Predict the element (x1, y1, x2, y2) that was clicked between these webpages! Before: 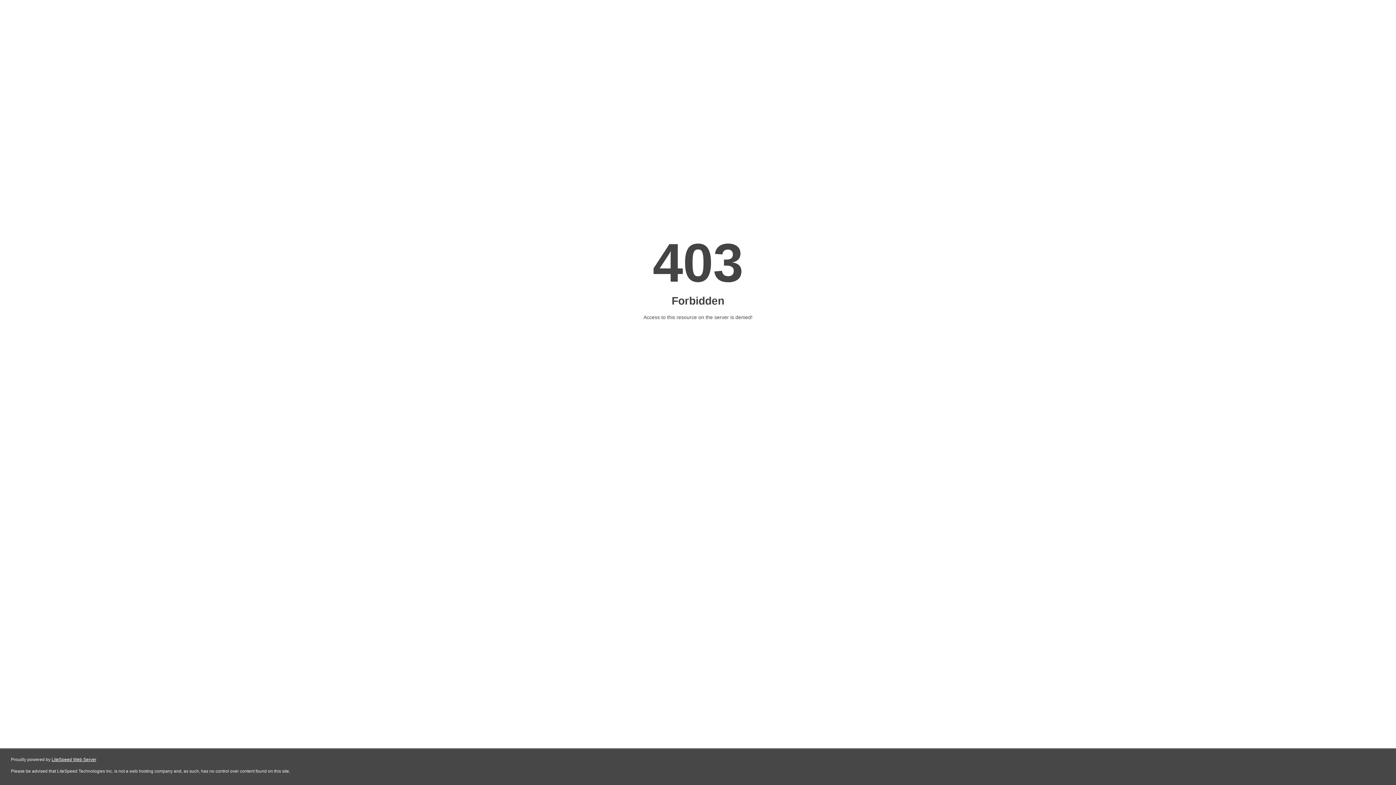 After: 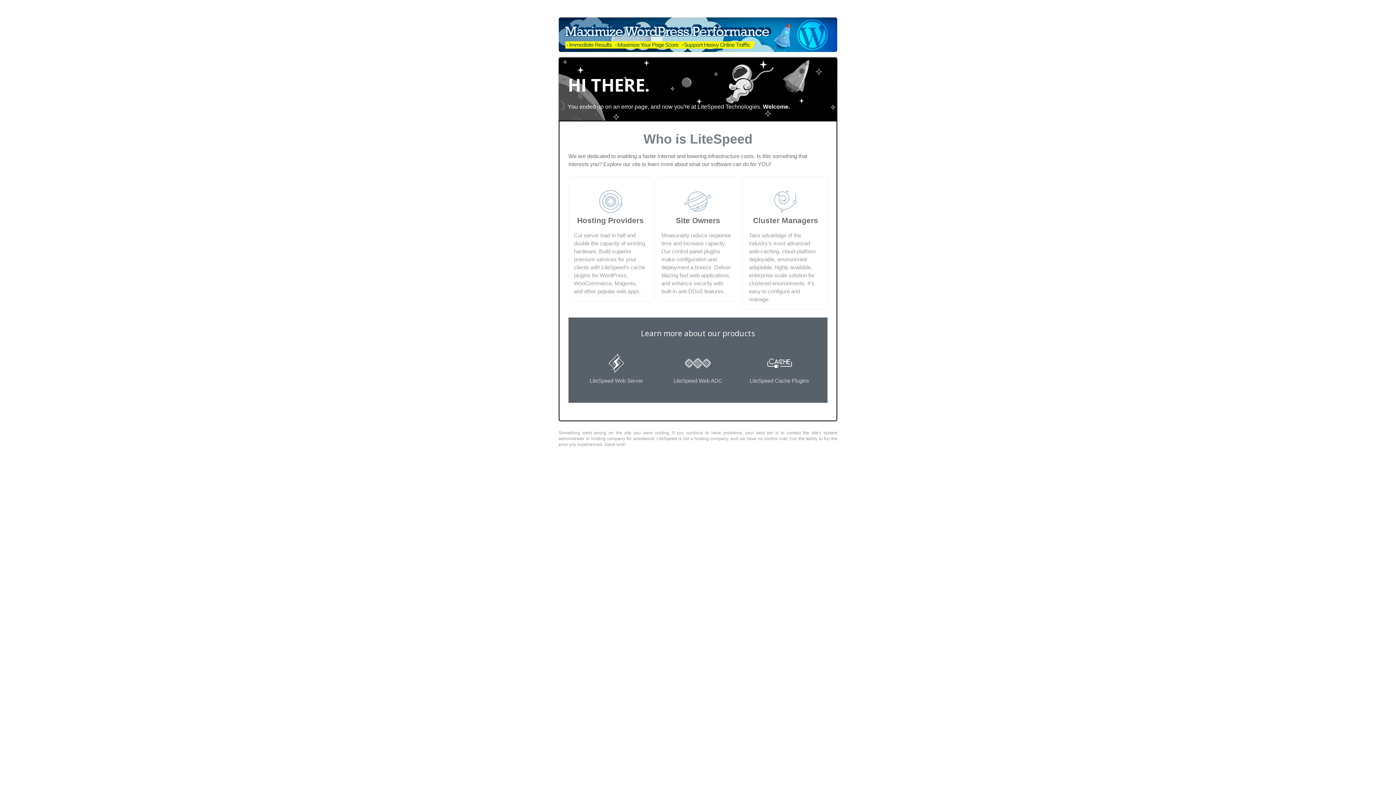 Action: label: LiteSpeed Web Server bbox: (51, 757, 96, 762)